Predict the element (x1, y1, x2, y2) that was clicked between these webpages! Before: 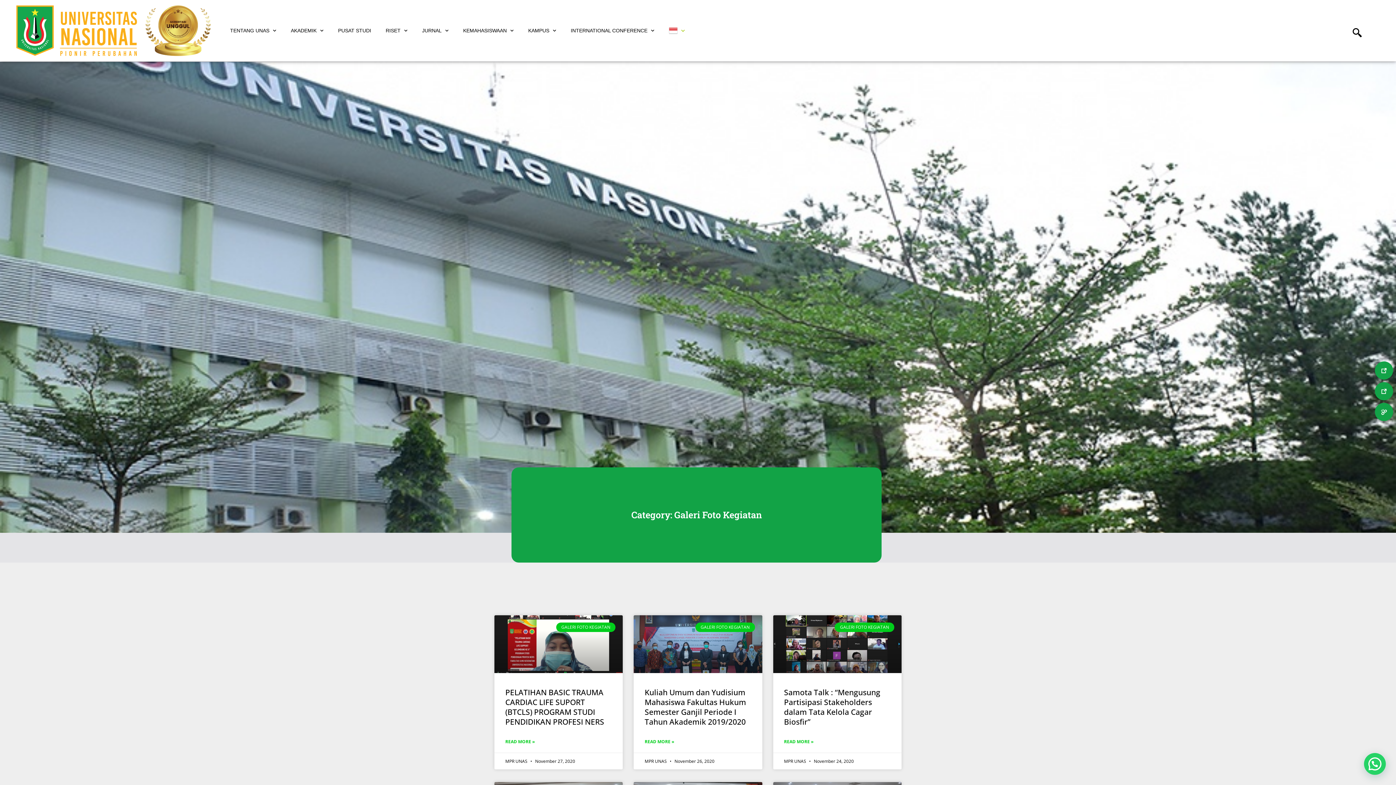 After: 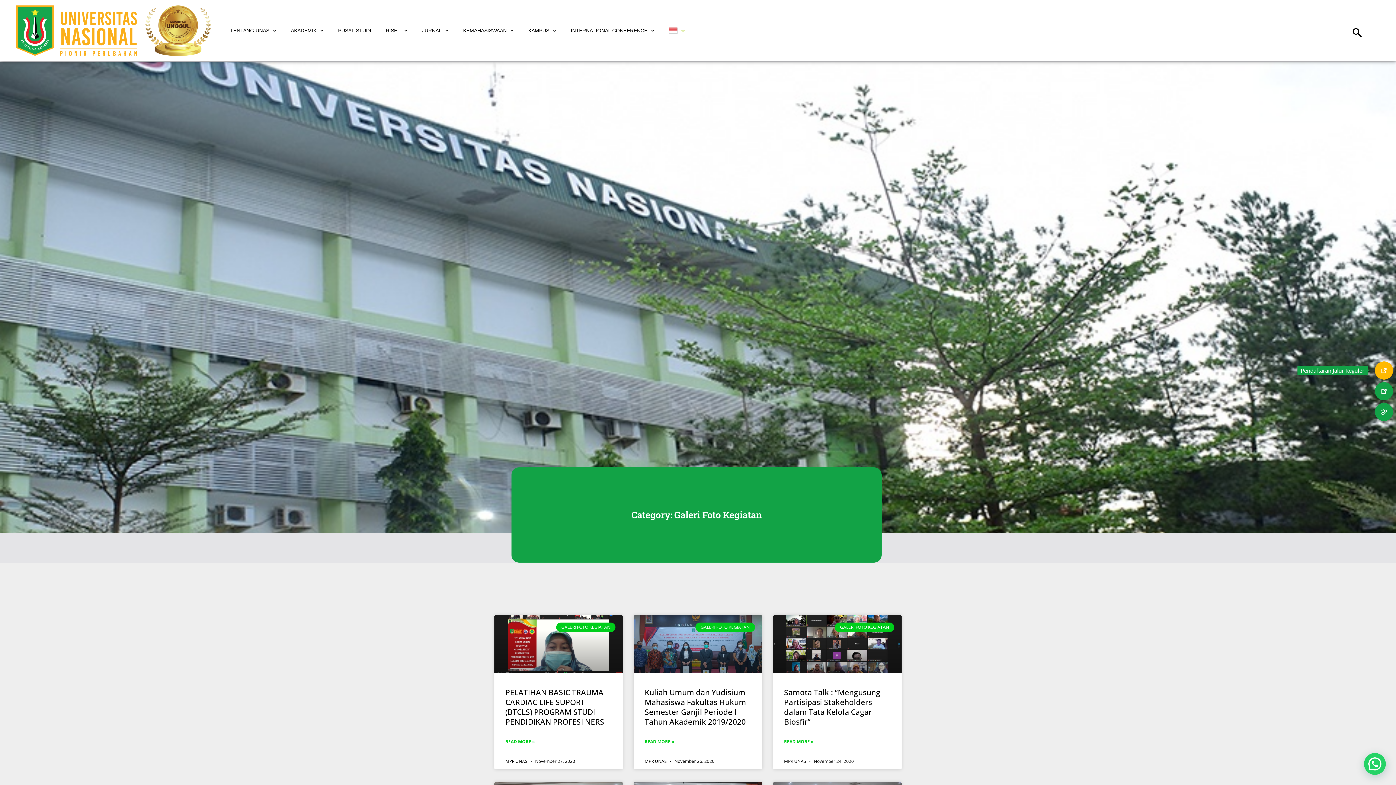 Action: bbox: (1375, 361, 1393, 379)